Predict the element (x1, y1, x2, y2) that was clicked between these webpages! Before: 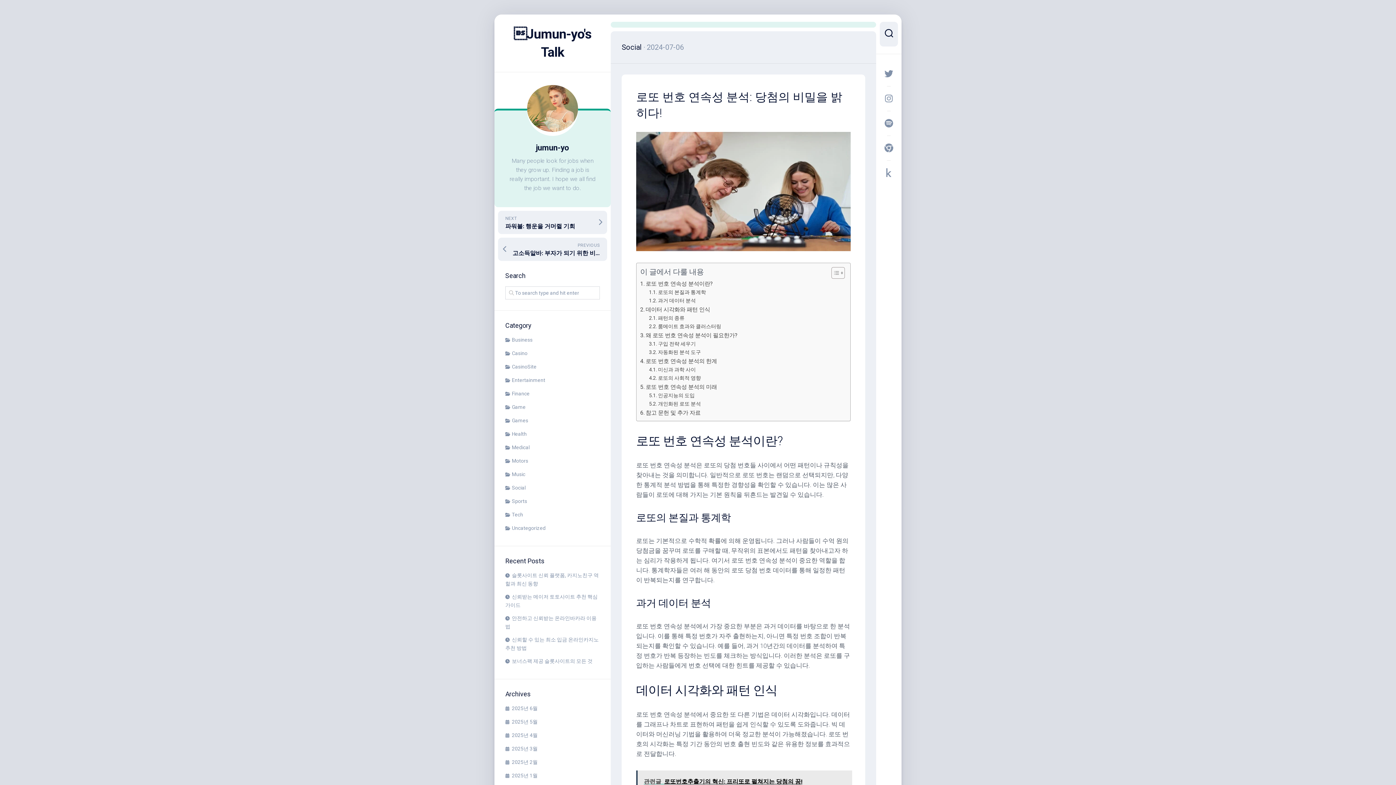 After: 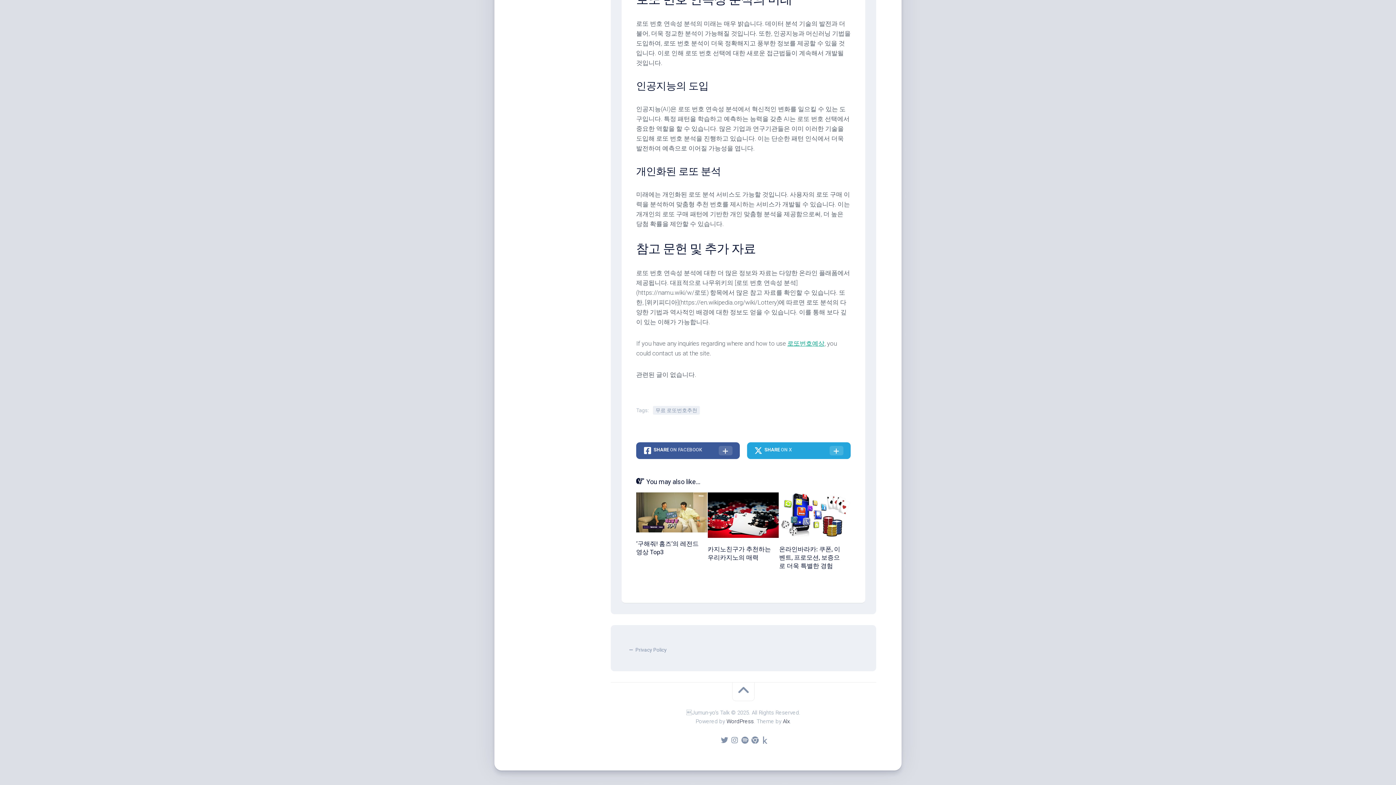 Action: bbox: (640, 382, 717, 391) label: 로또 번호 연속성 분석의 미래